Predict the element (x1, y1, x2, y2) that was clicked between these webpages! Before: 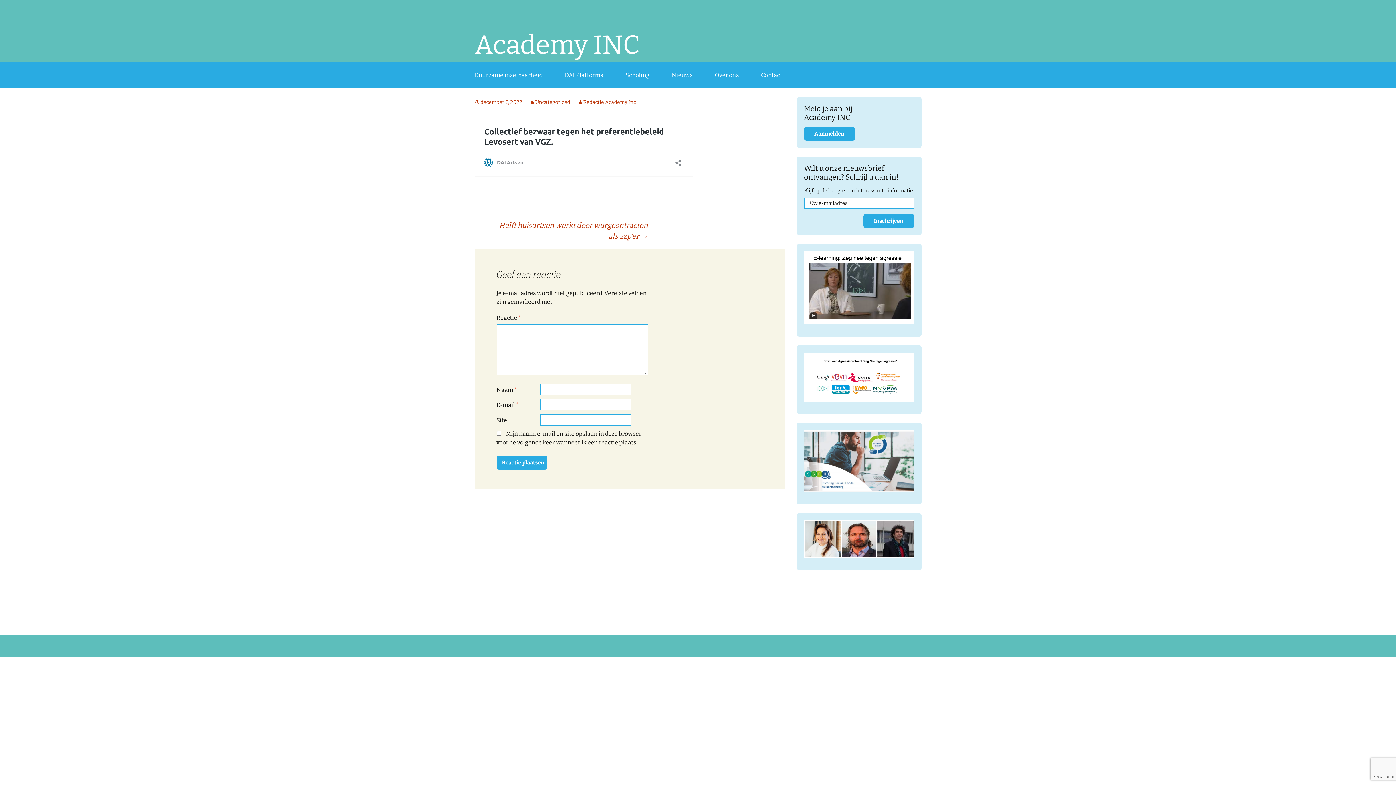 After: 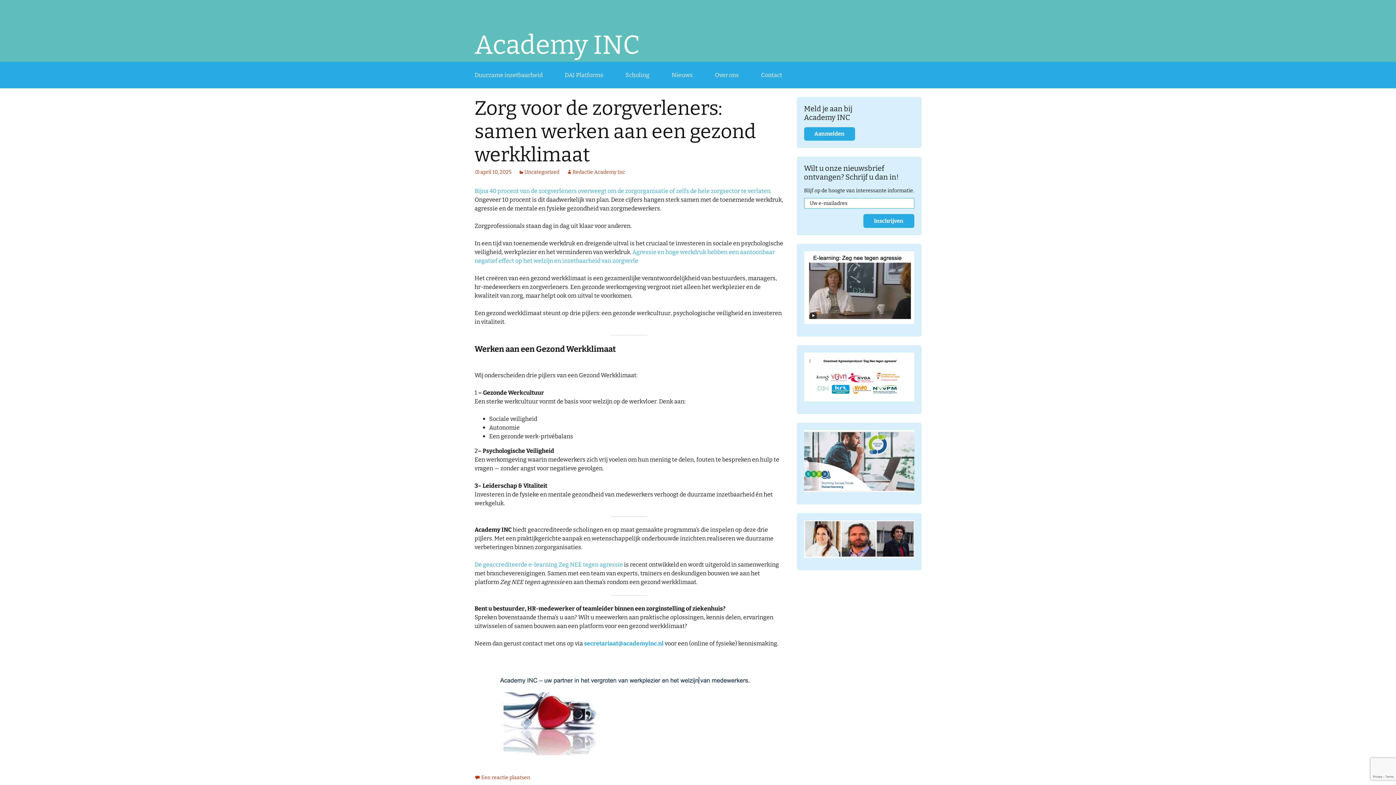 Action: bbox: (529, 99, 570, 105) label: Uncategorized